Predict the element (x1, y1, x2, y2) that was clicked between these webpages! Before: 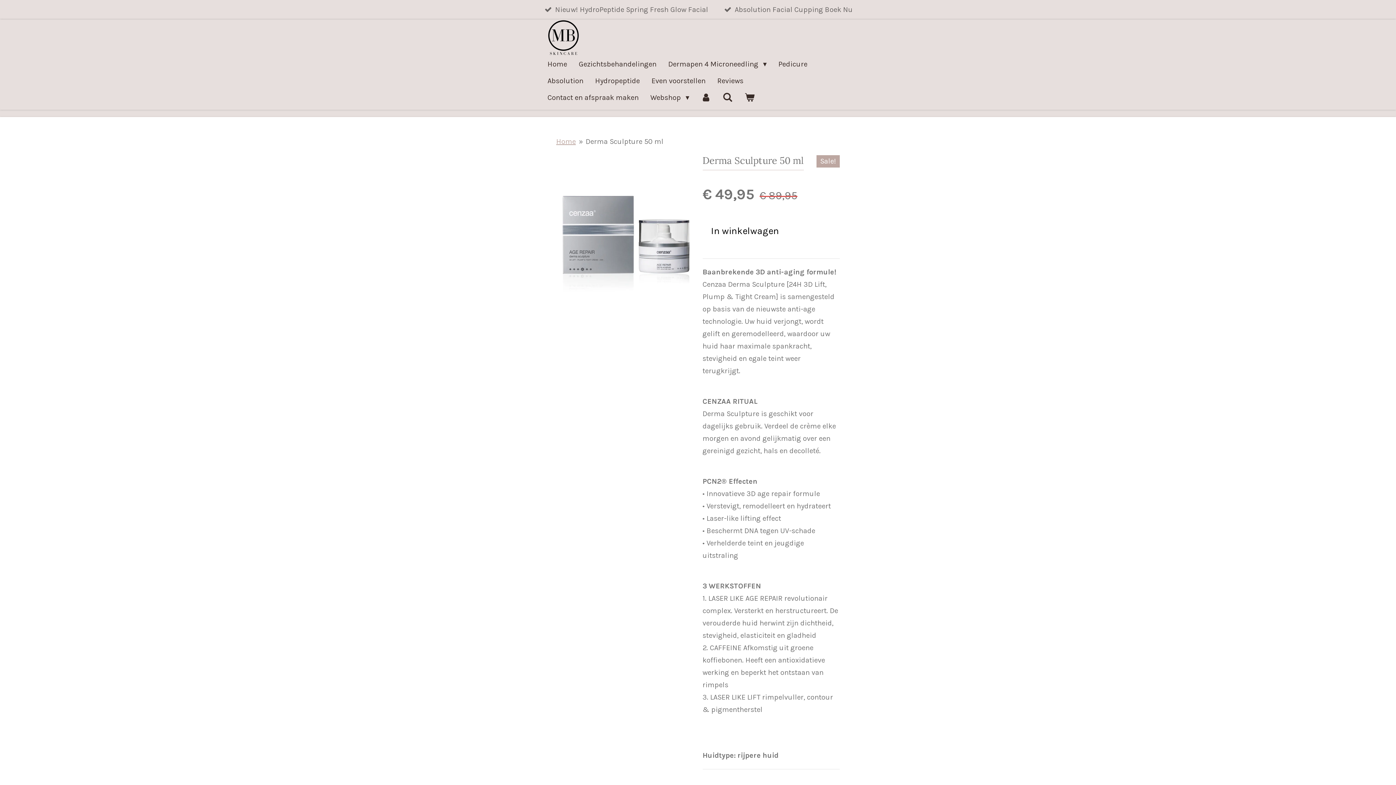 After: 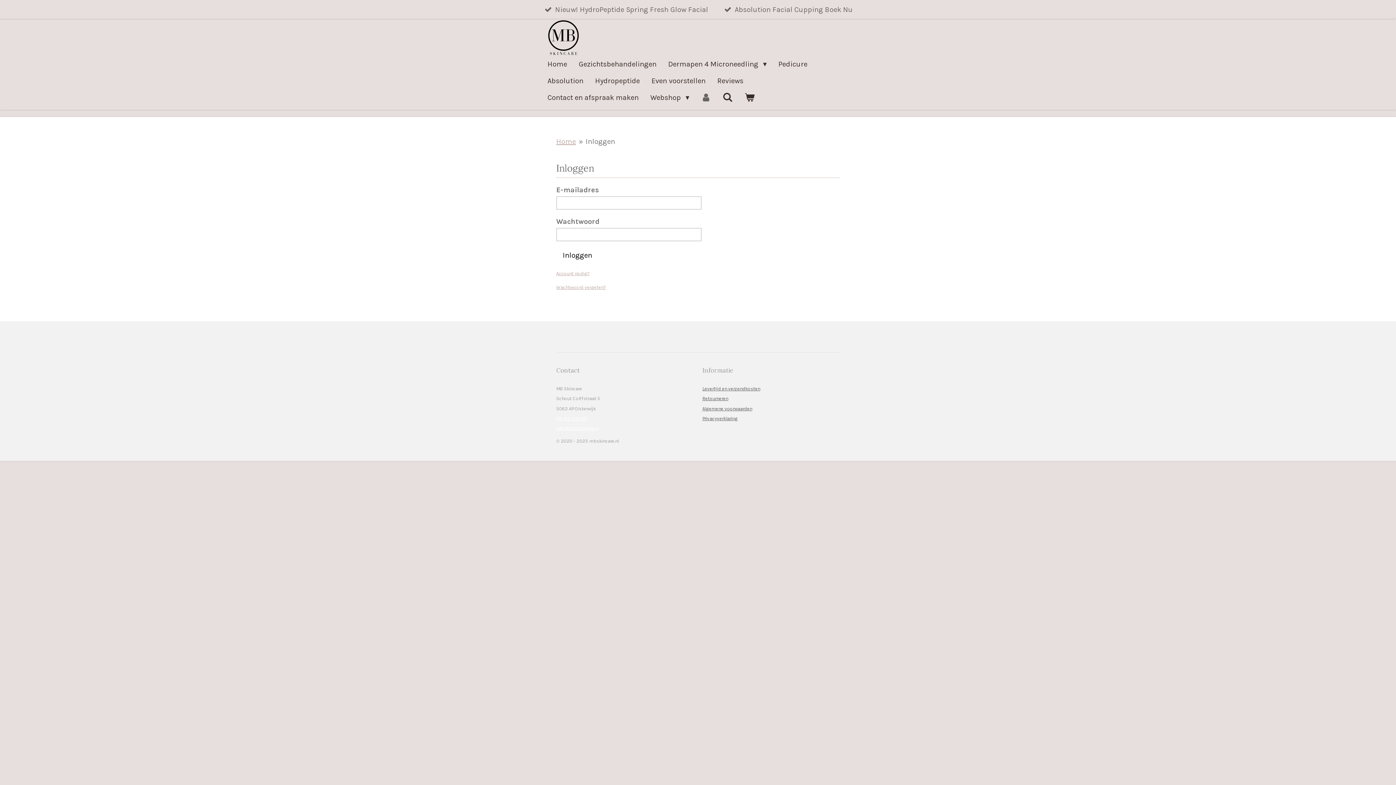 Action: bbox: (695, 89, 717, 106)